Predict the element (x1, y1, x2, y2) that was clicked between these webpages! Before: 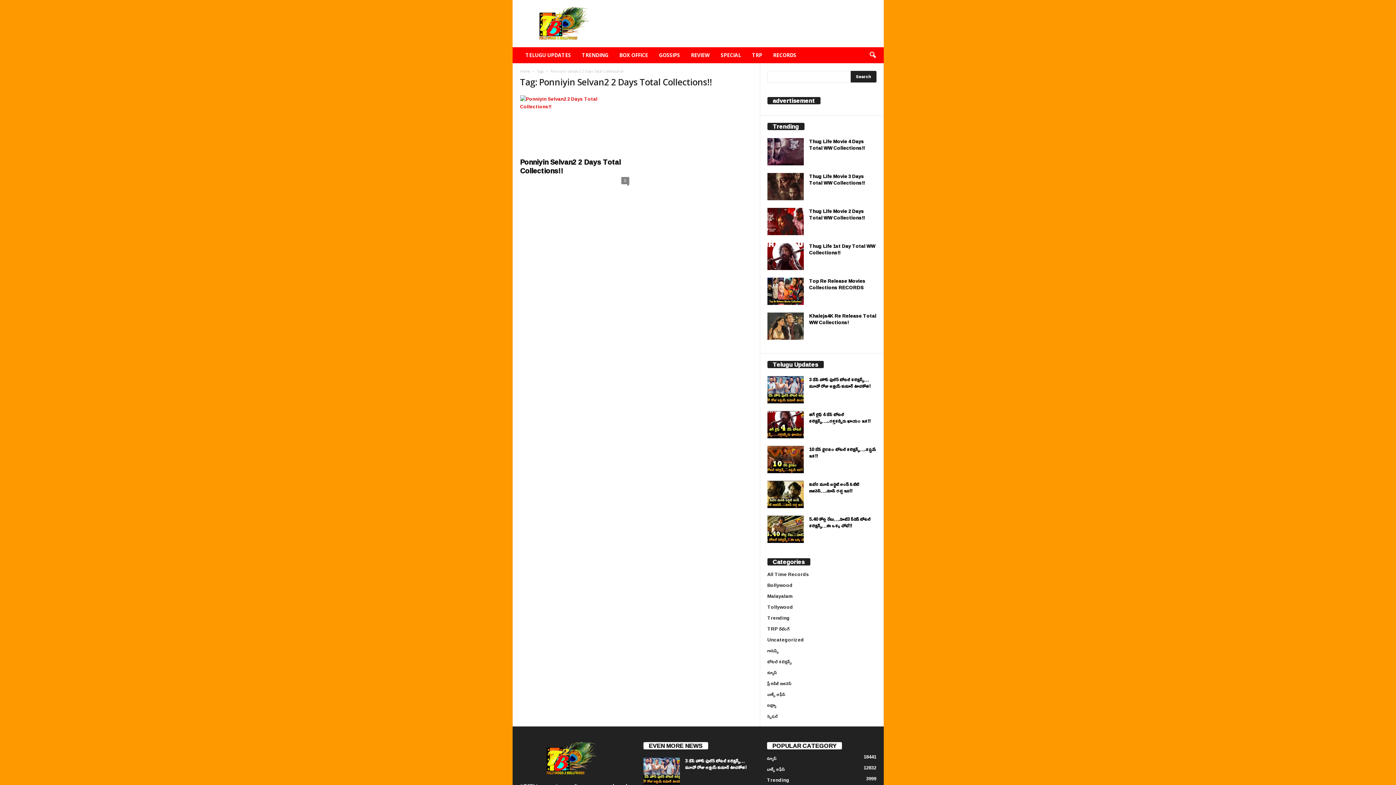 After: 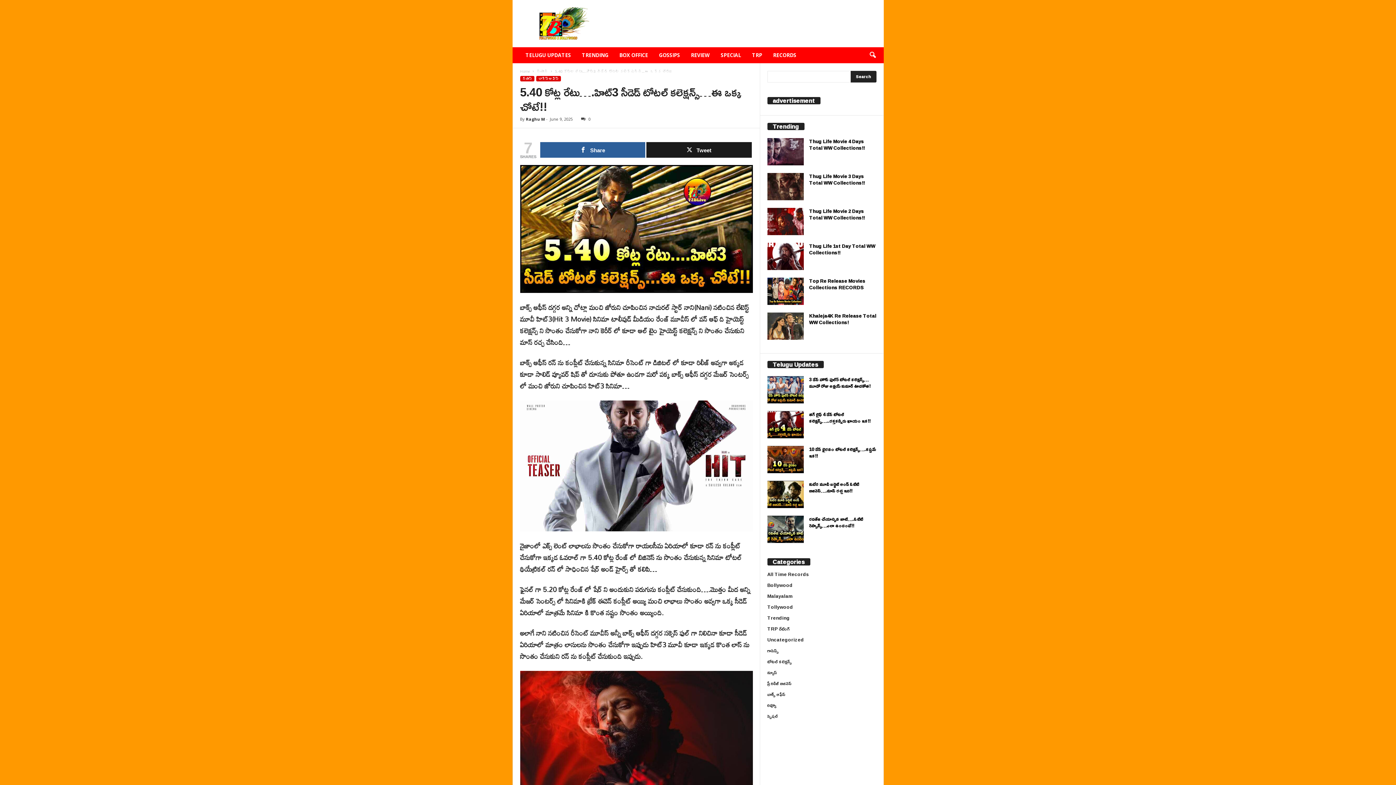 Action: bbox: (767, 515, 803, 543)